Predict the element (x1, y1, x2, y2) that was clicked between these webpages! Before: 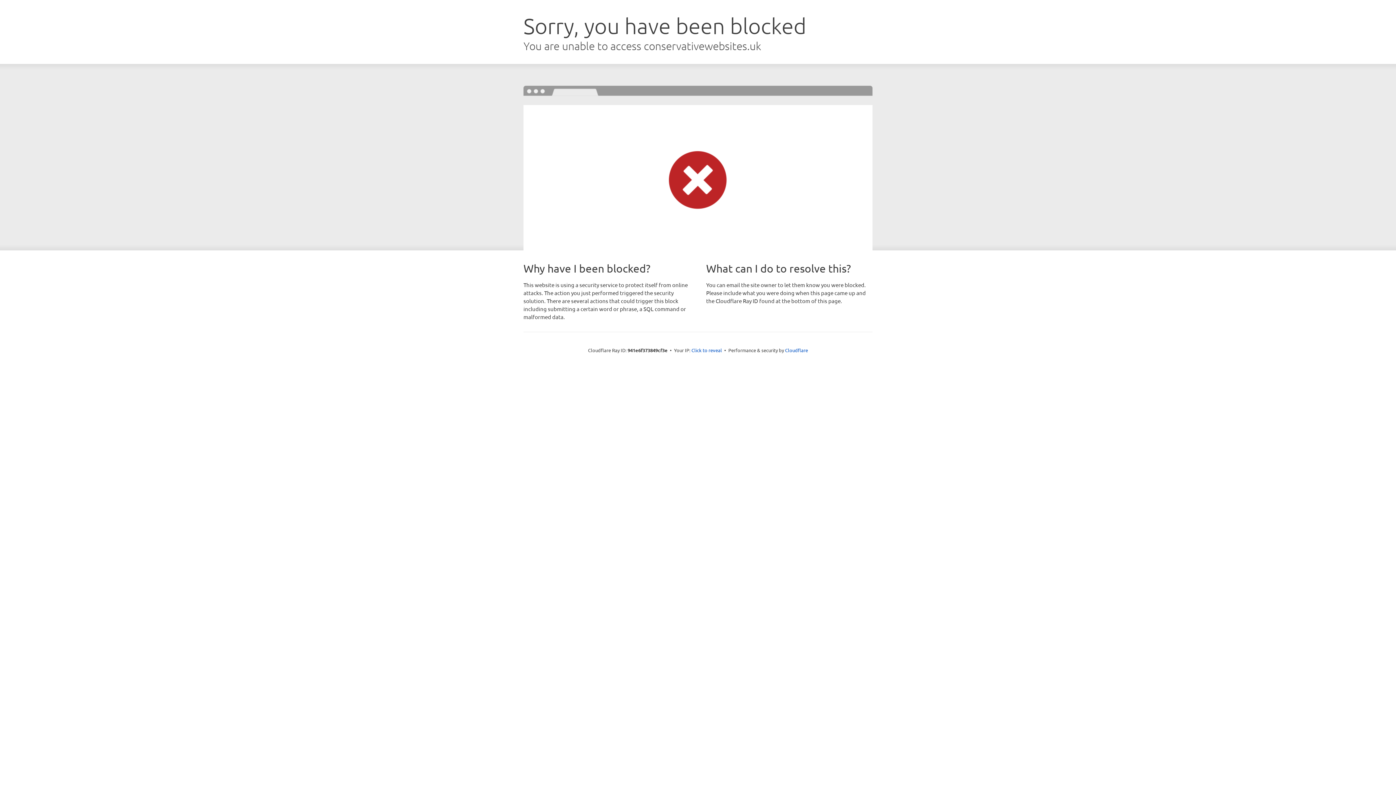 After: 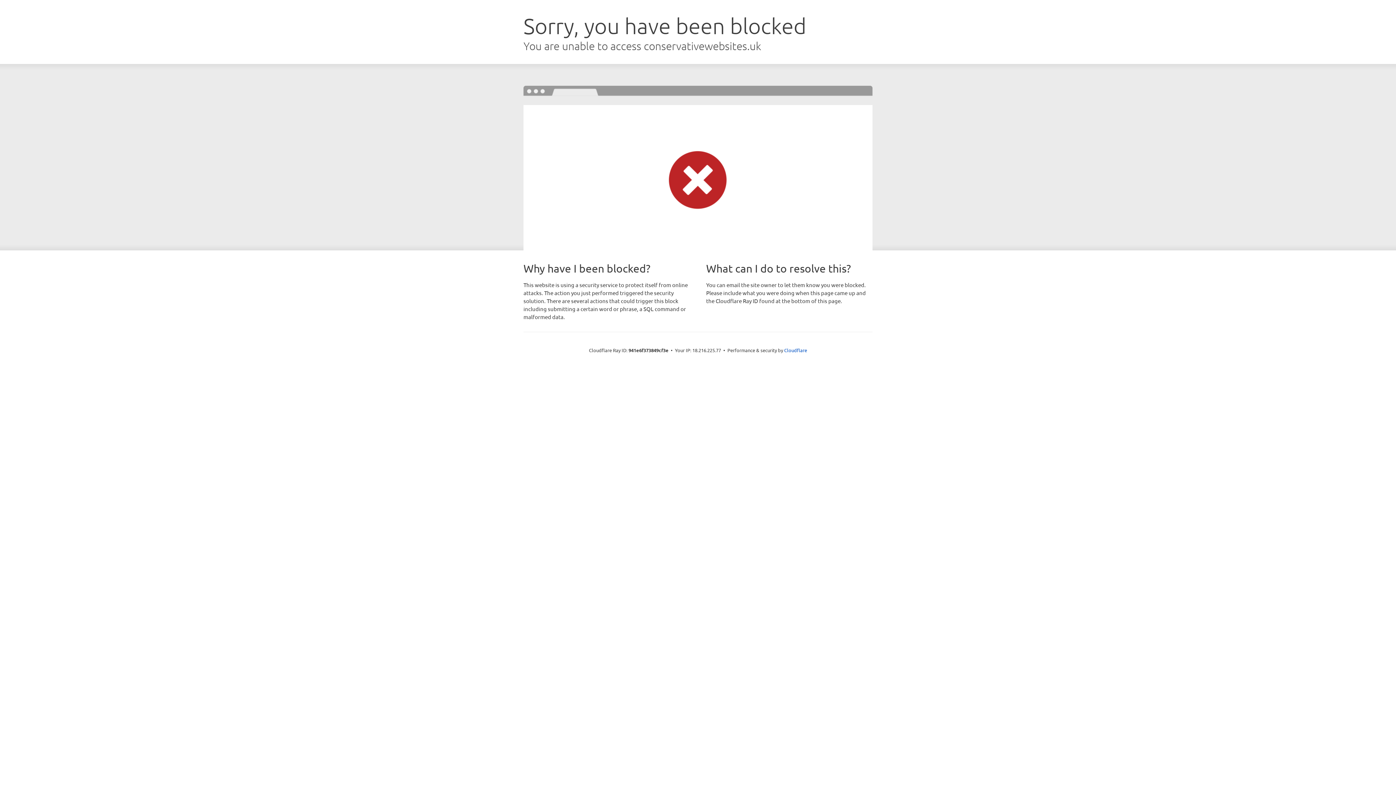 Action: bbox: (691, 346, 722, 353) label: Click to reveal